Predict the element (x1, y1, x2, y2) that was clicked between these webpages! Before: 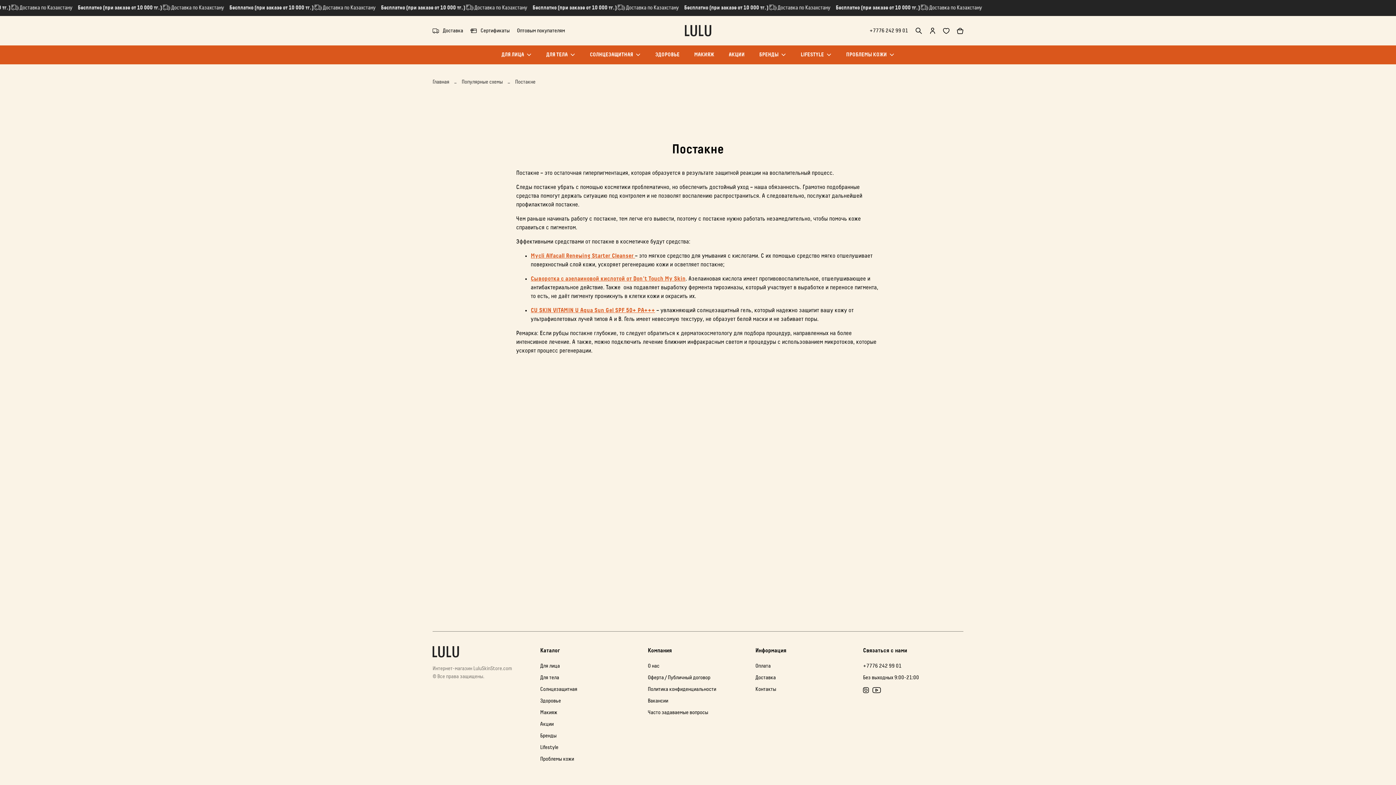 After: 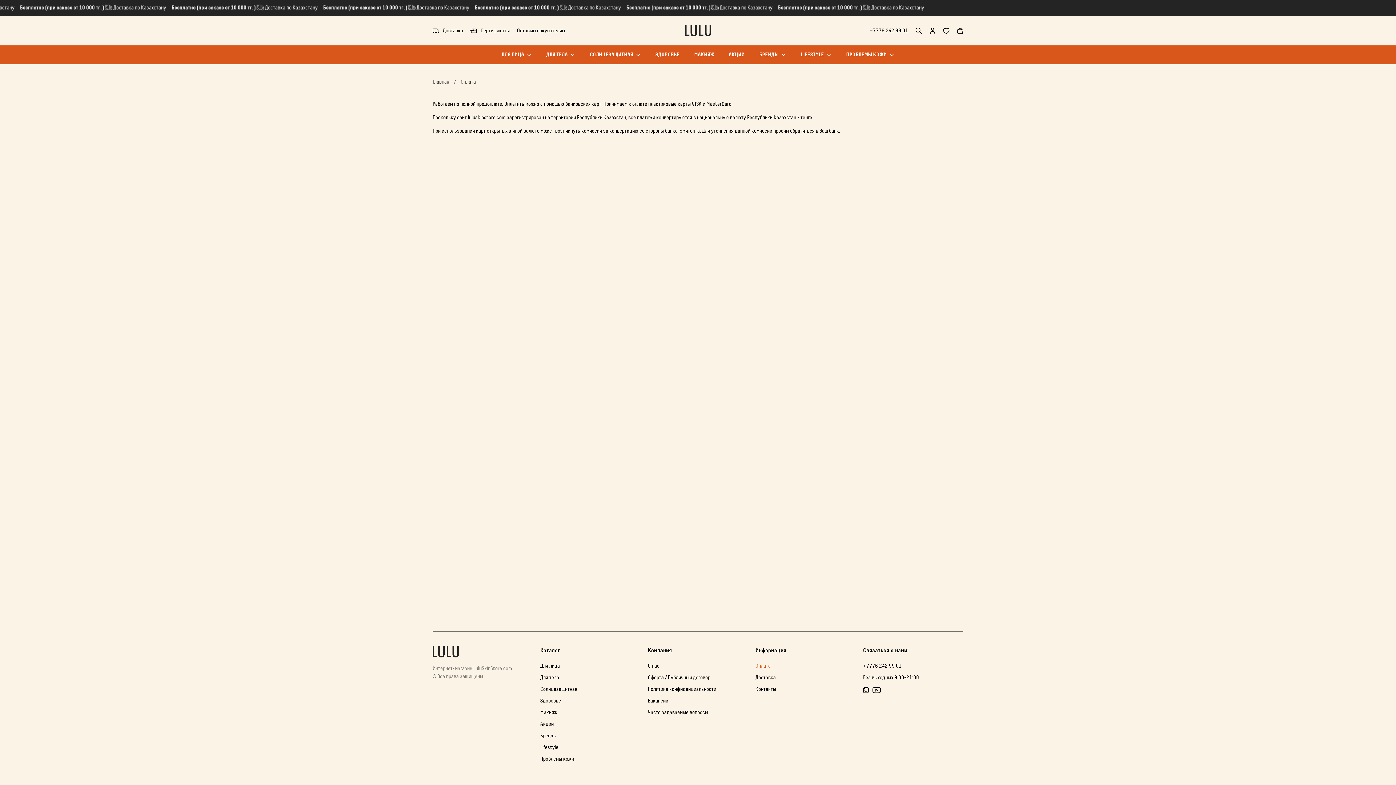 Action: label: Оплата bbox: (755, 662, 856, 670)